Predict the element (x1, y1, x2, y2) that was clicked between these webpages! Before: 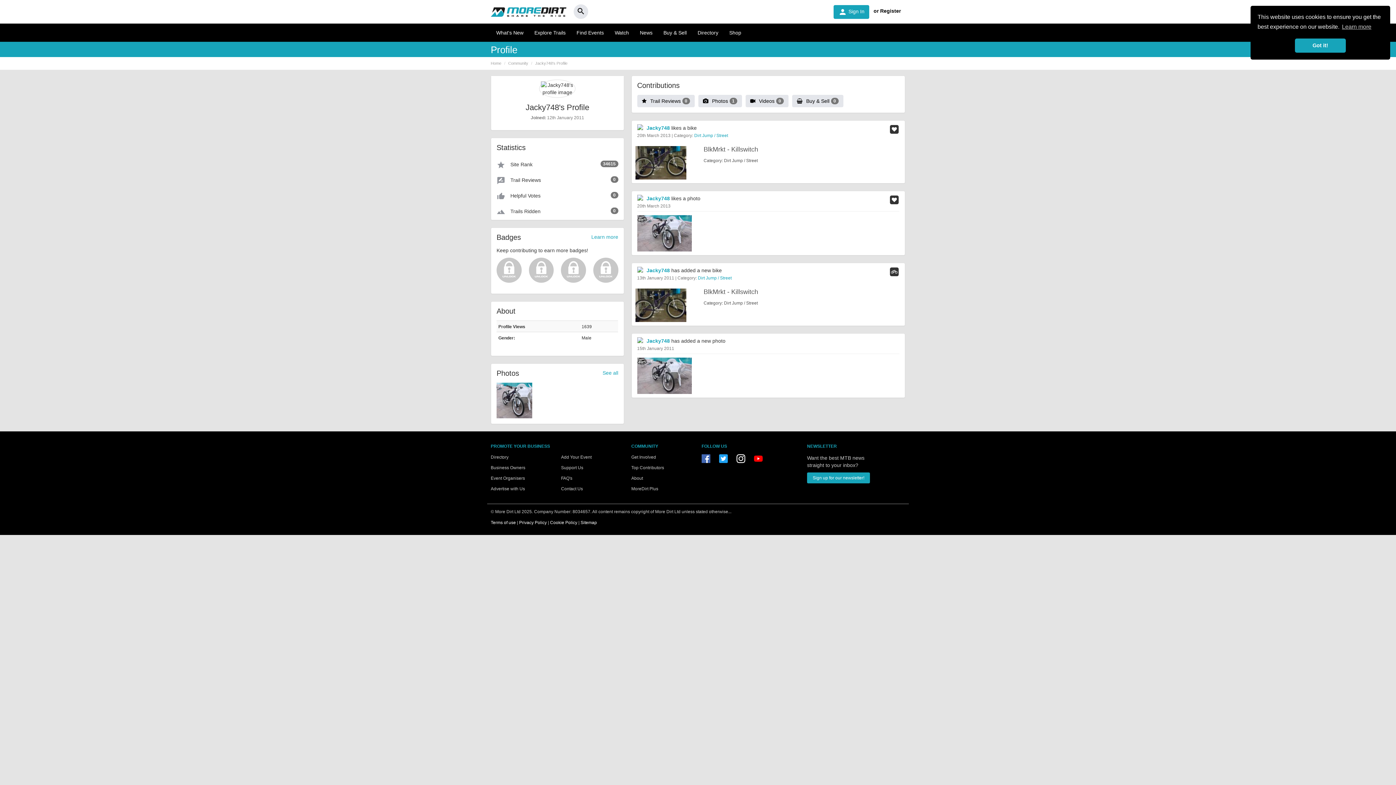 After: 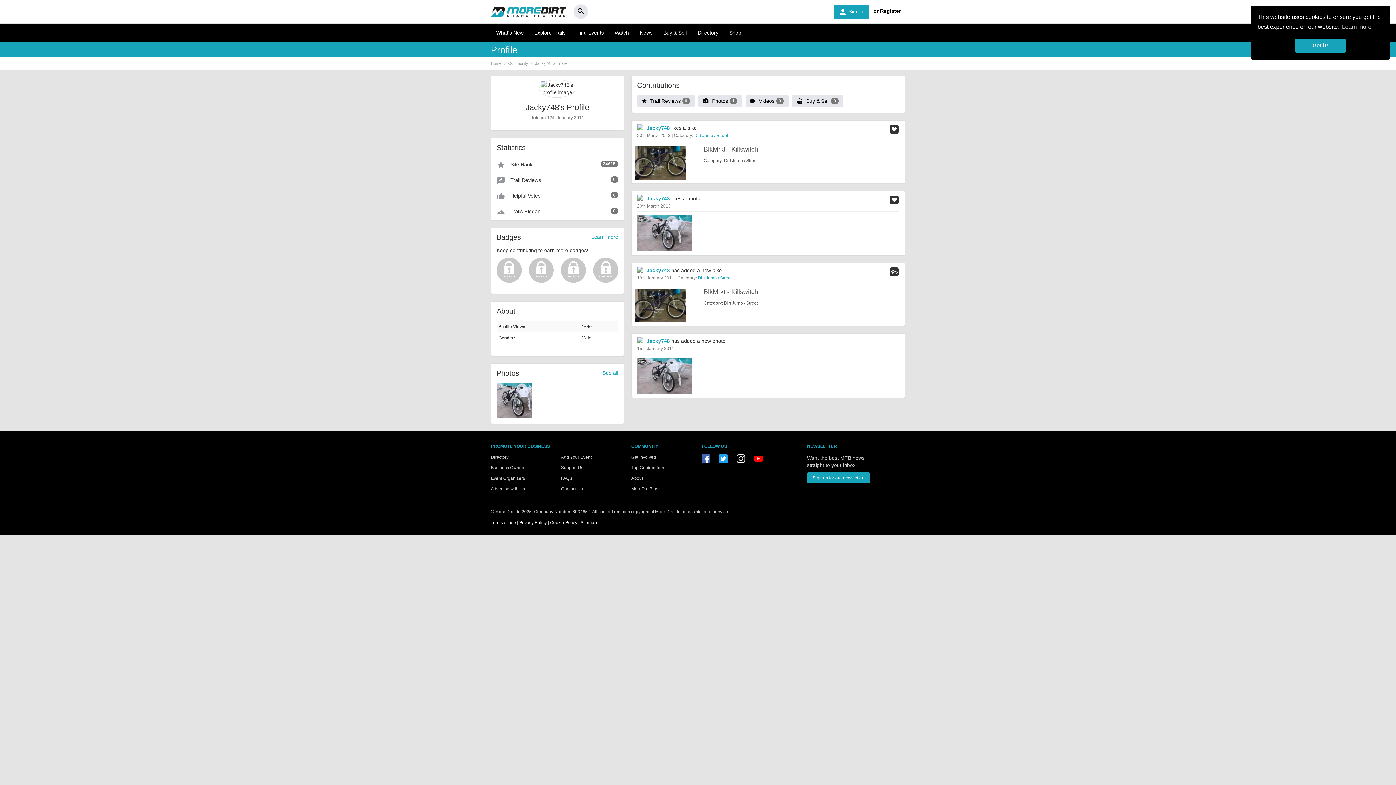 Action: bbox: (646, 338, 670, 344) label: Jacky748